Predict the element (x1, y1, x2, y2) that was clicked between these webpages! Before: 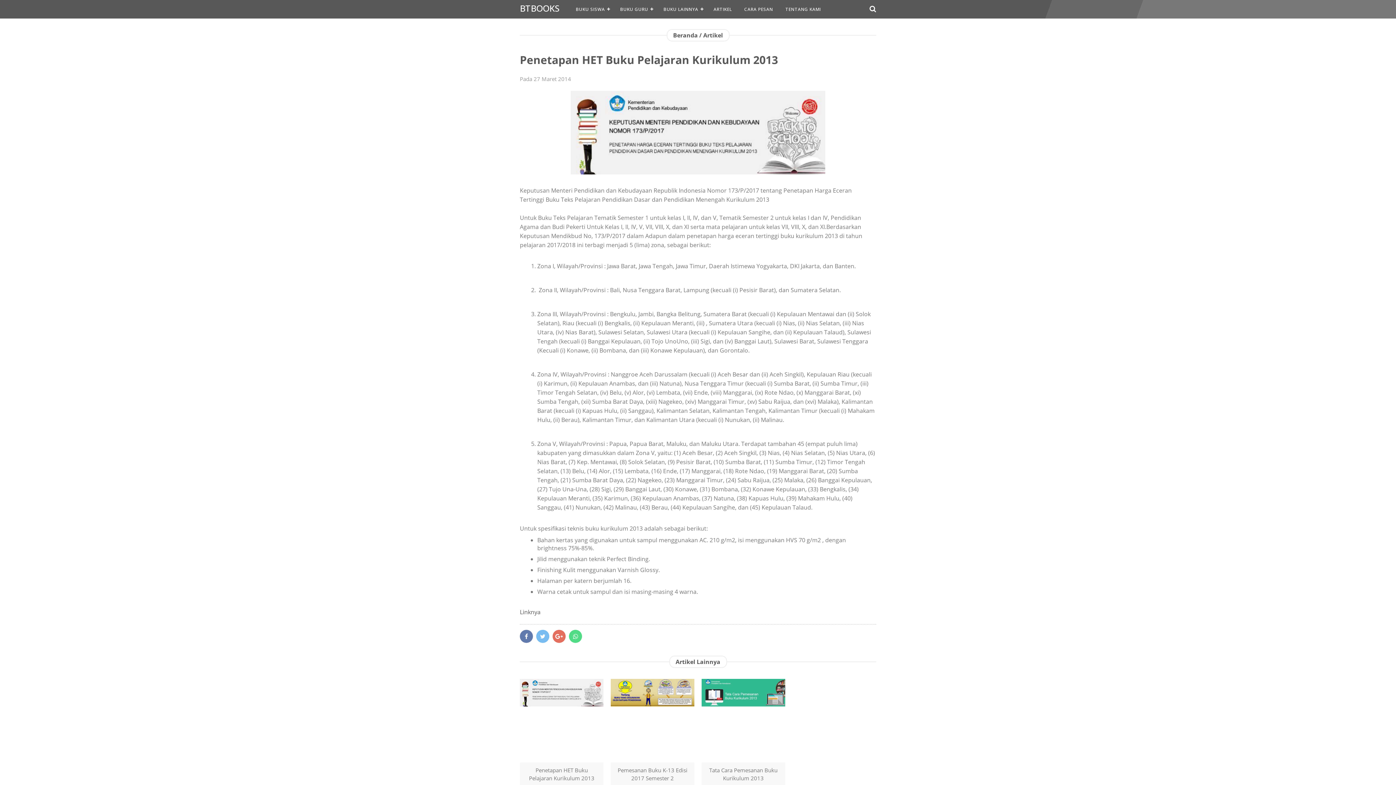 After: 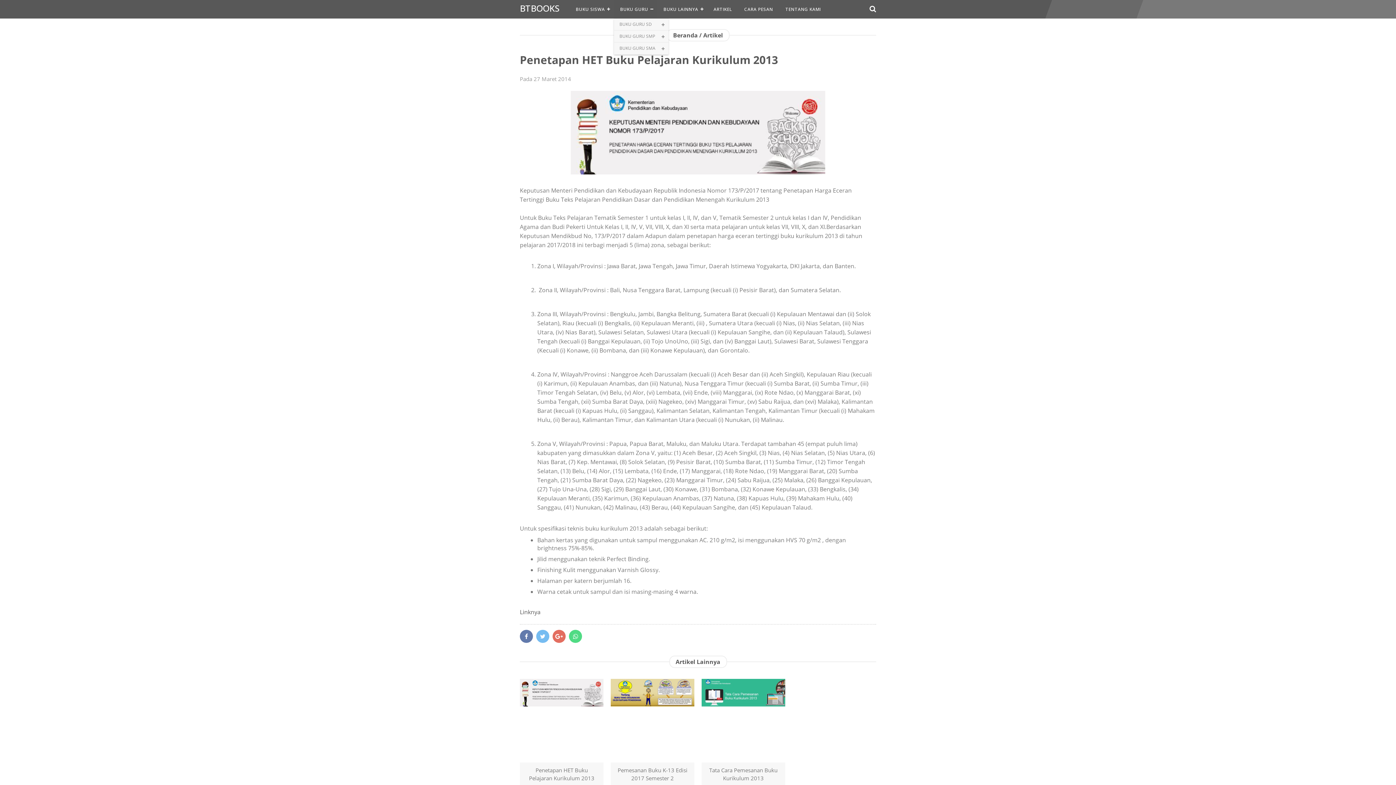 Action: bbox: (614, 0, 657, 18) label: BUKU GURU